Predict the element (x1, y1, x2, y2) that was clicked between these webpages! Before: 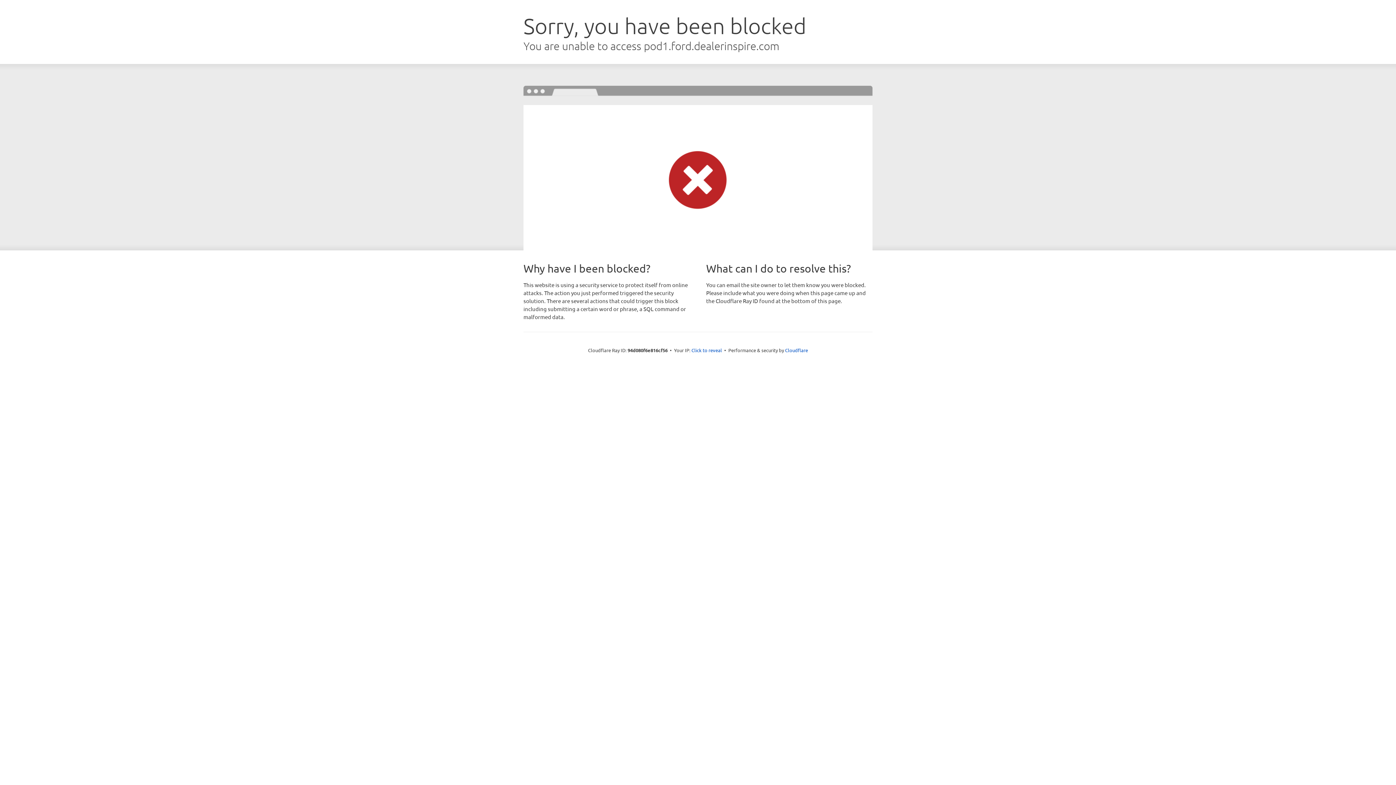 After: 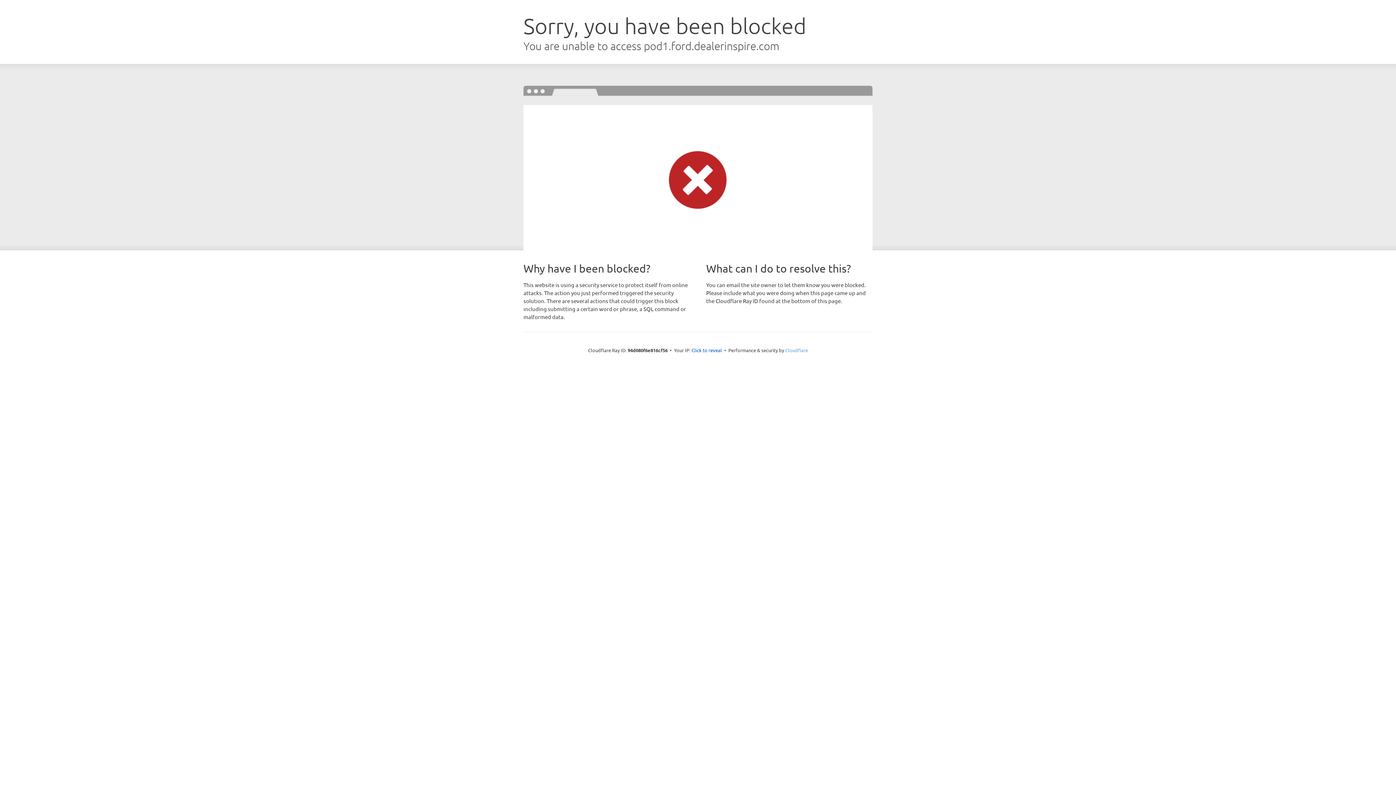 Action: bbox: (785, 347, 808, 353) label: Cloudflare